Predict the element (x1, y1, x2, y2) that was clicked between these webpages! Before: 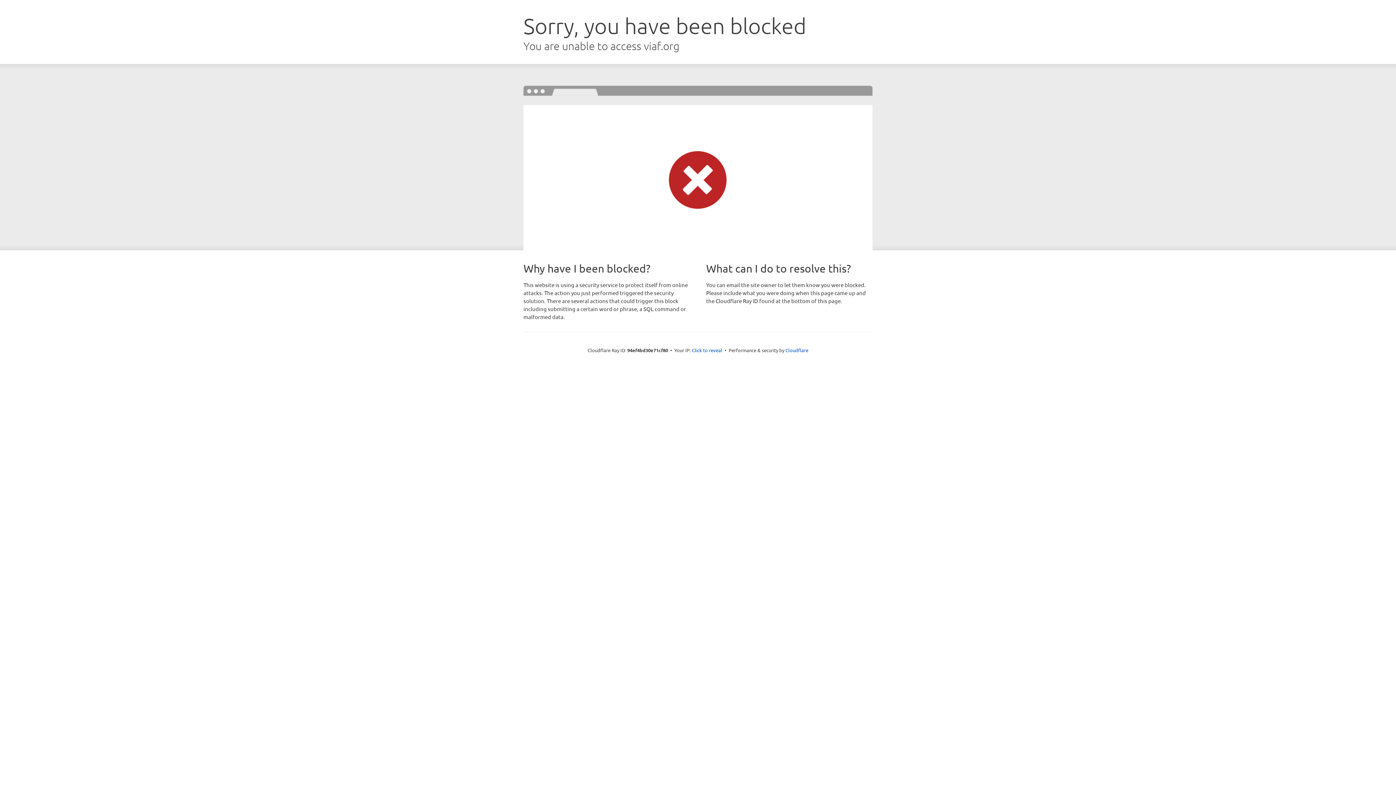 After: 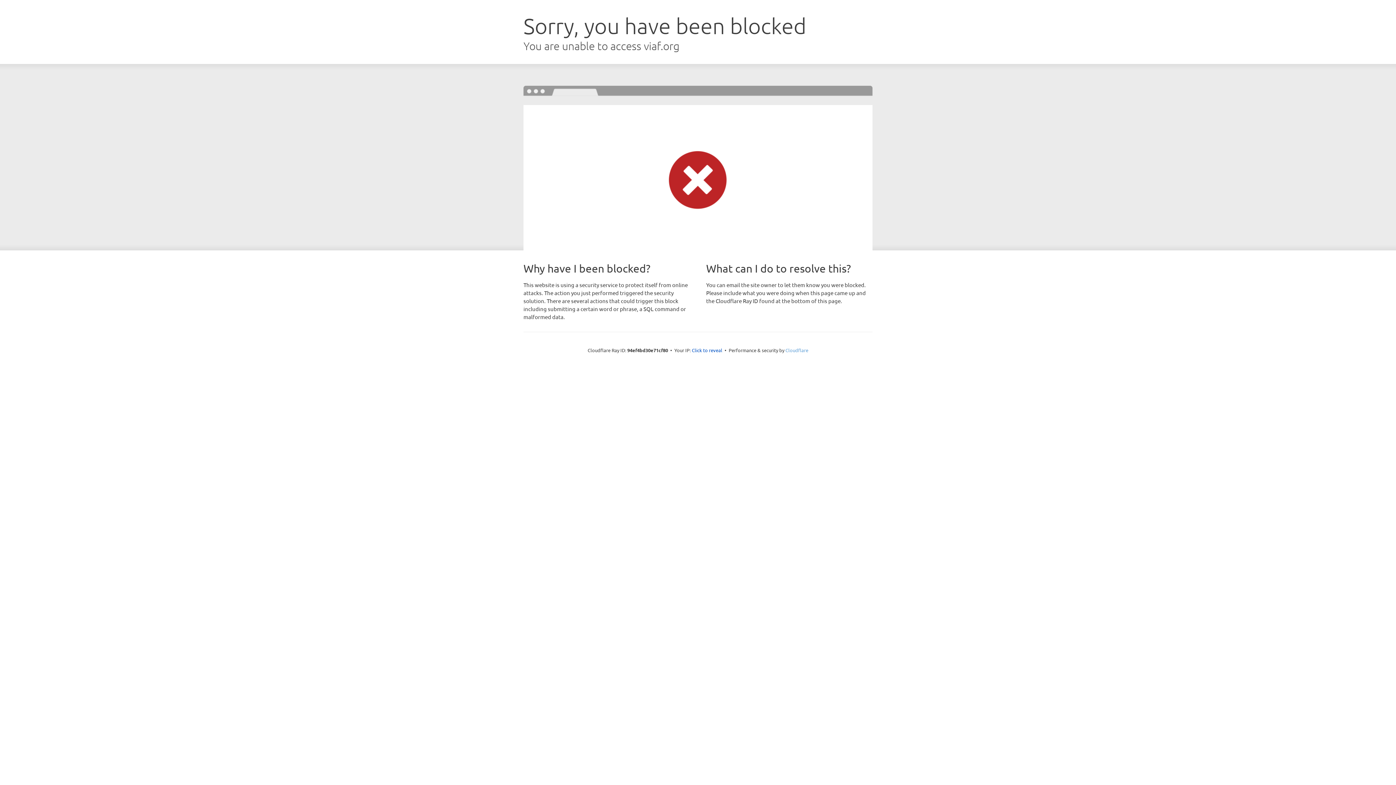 Action: bbox: (785, 347, 808, 353) label: Cloudflare